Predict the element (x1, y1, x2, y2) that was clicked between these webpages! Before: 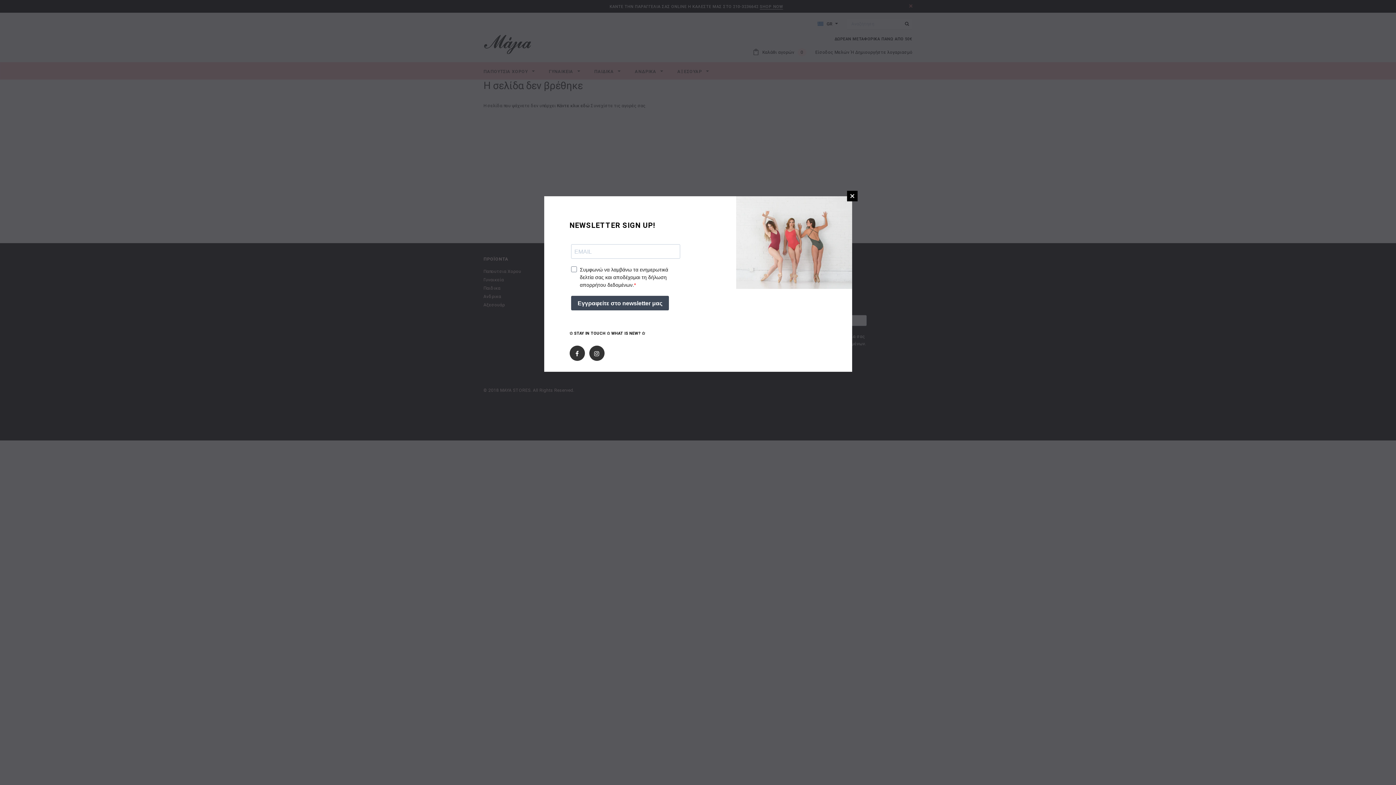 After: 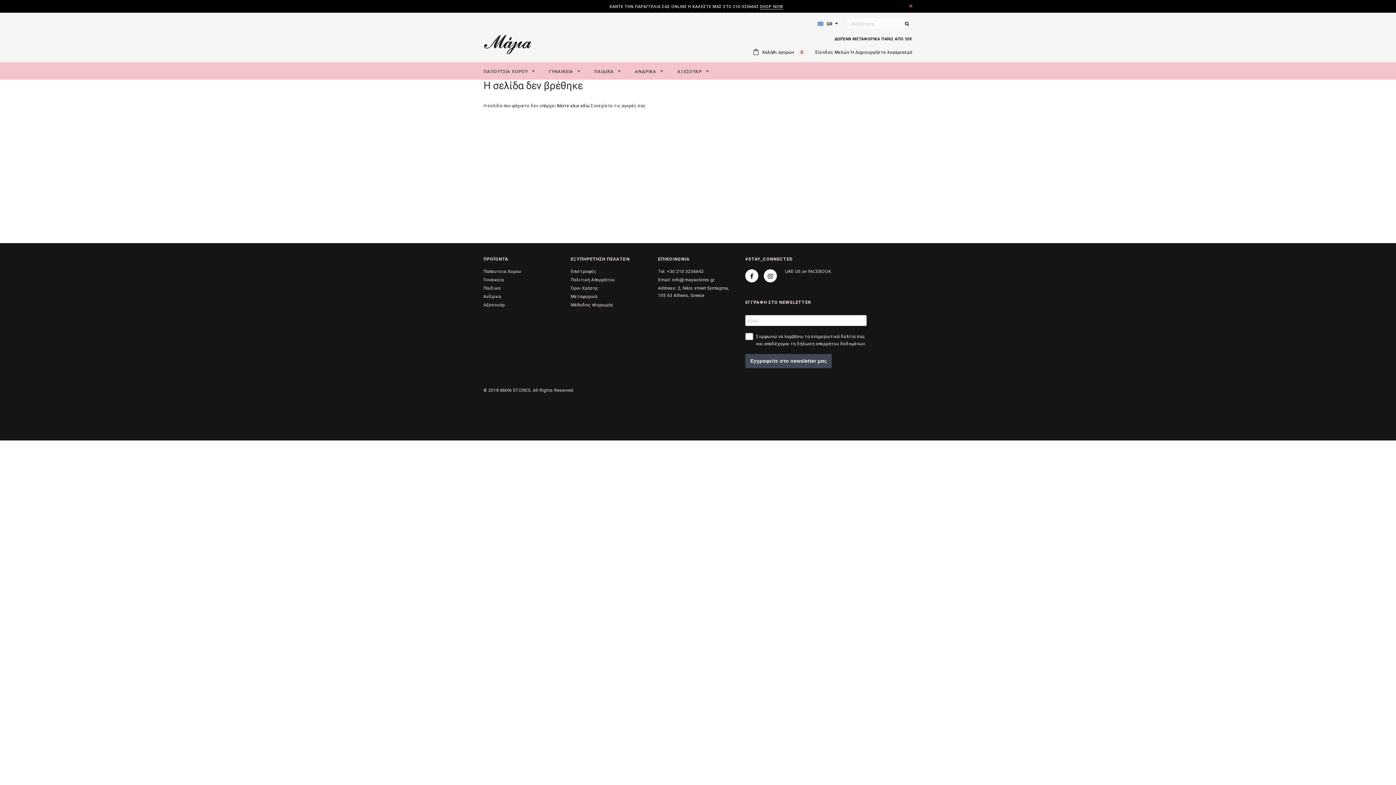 Action: bbox: (847, 190, 857, 201) label: ΚΛΕΙΣΙΜΟ